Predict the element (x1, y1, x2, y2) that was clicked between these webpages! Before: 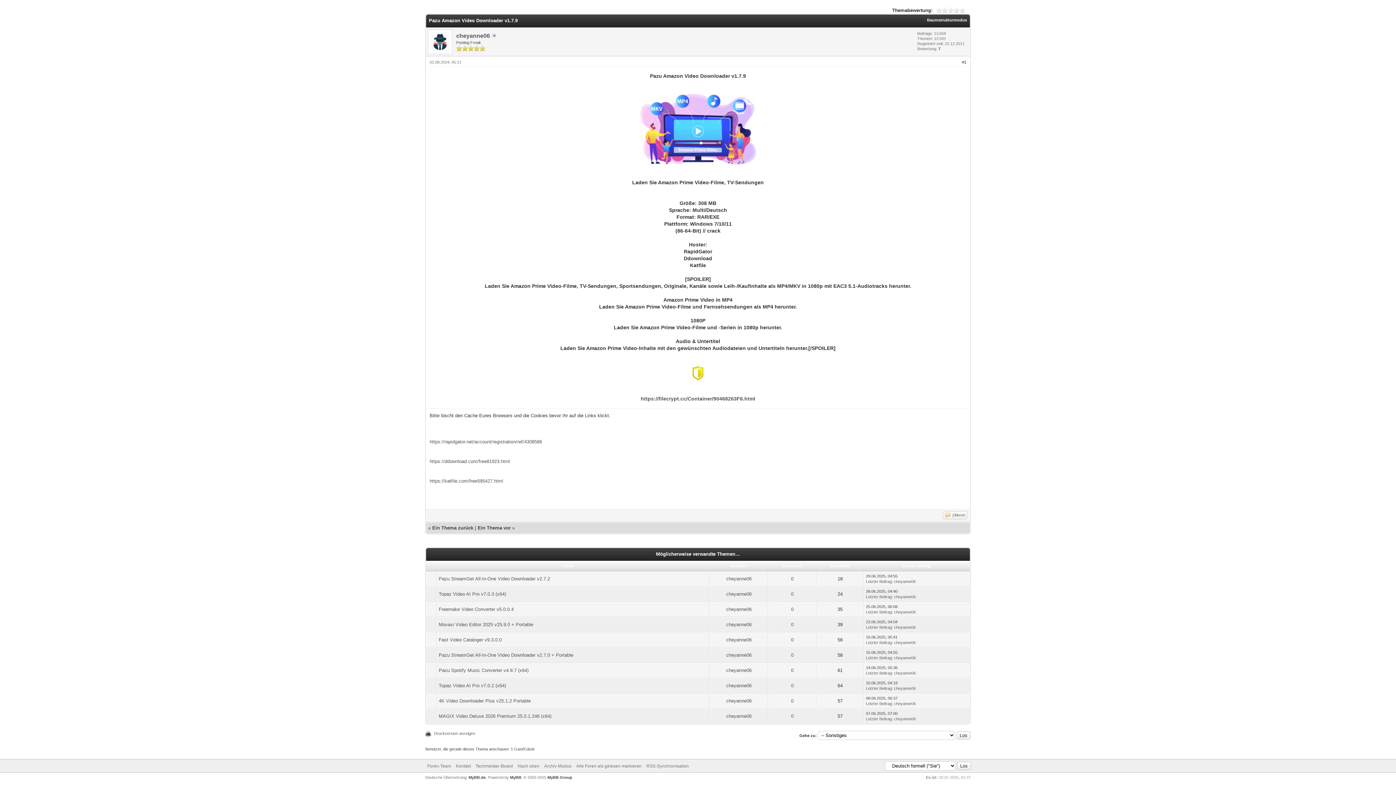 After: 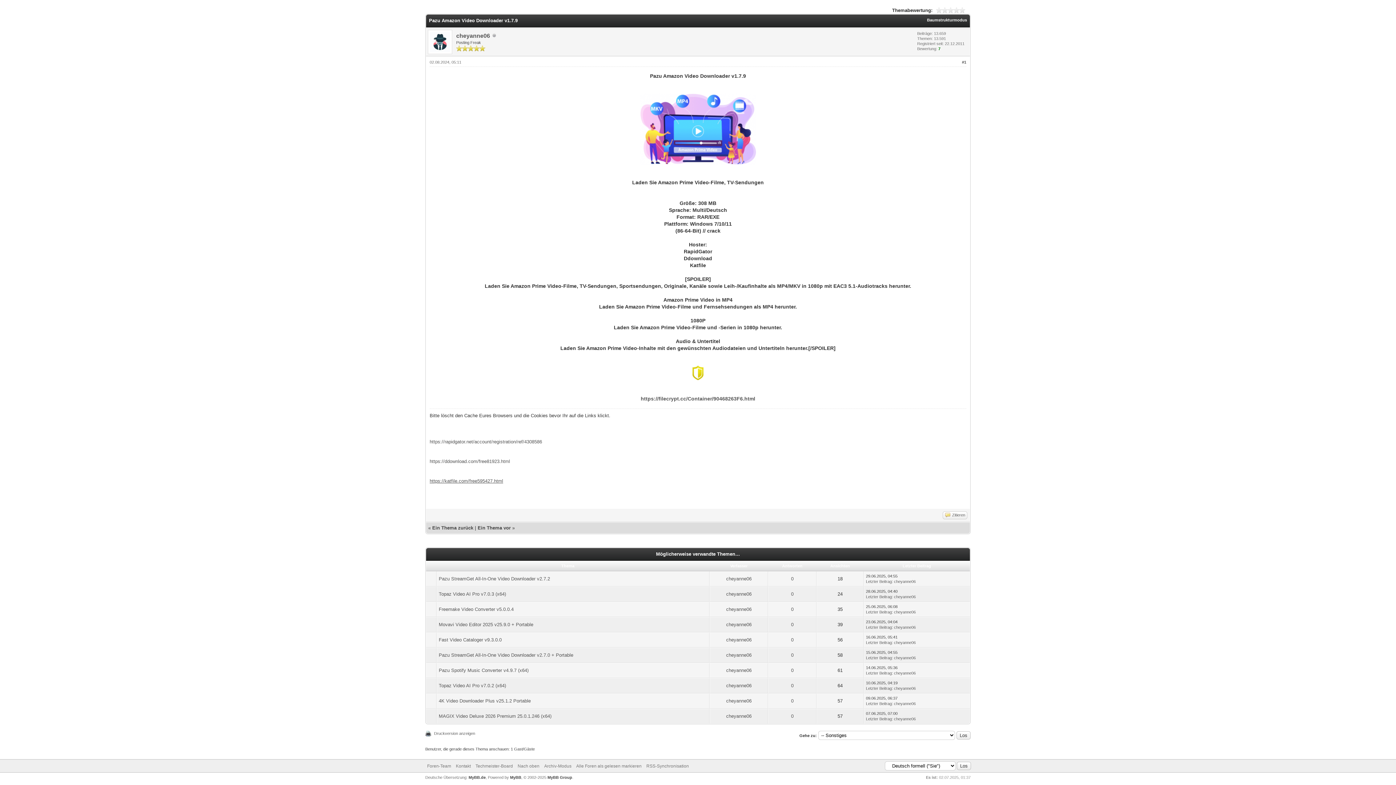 Action: label: https://katfile.com/free595427.html bbox: (429, 478, 503, 483)